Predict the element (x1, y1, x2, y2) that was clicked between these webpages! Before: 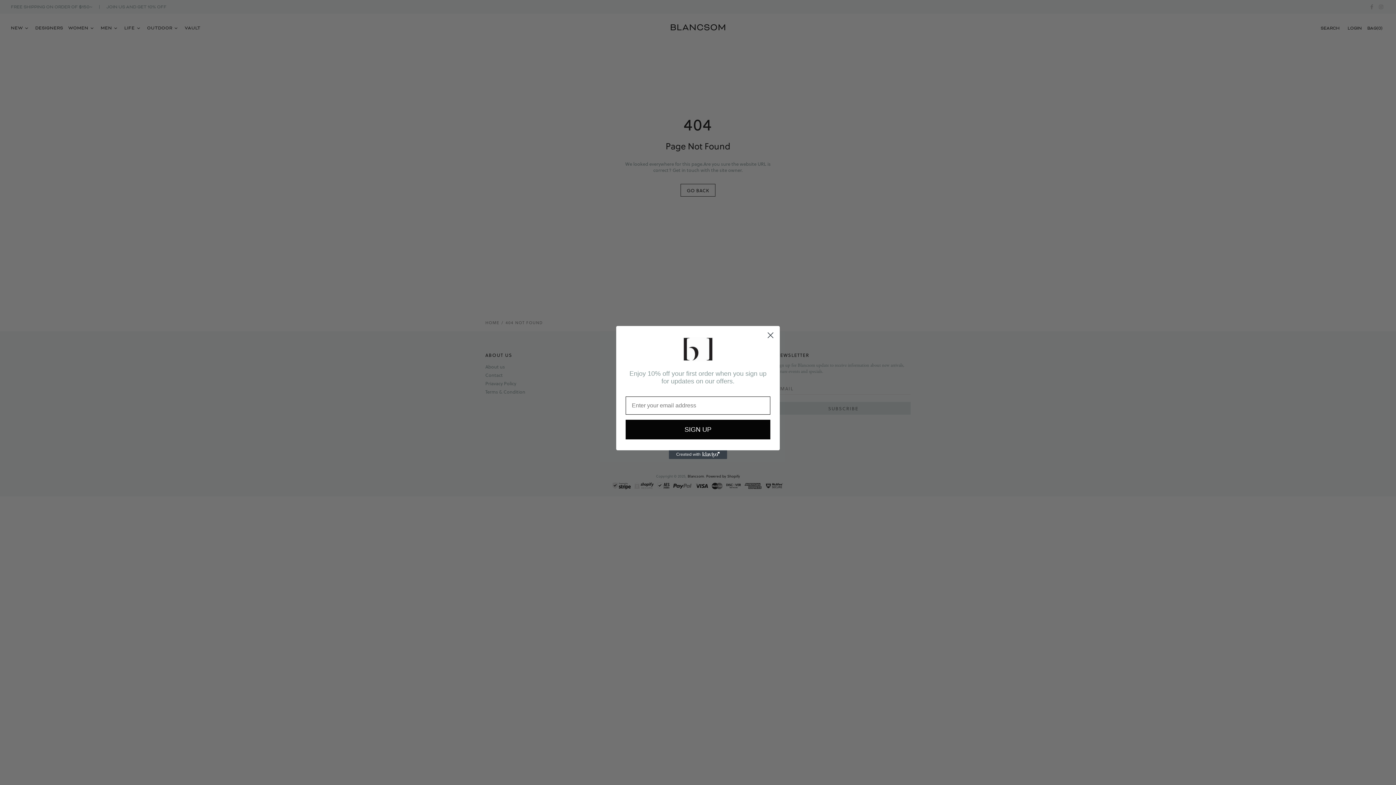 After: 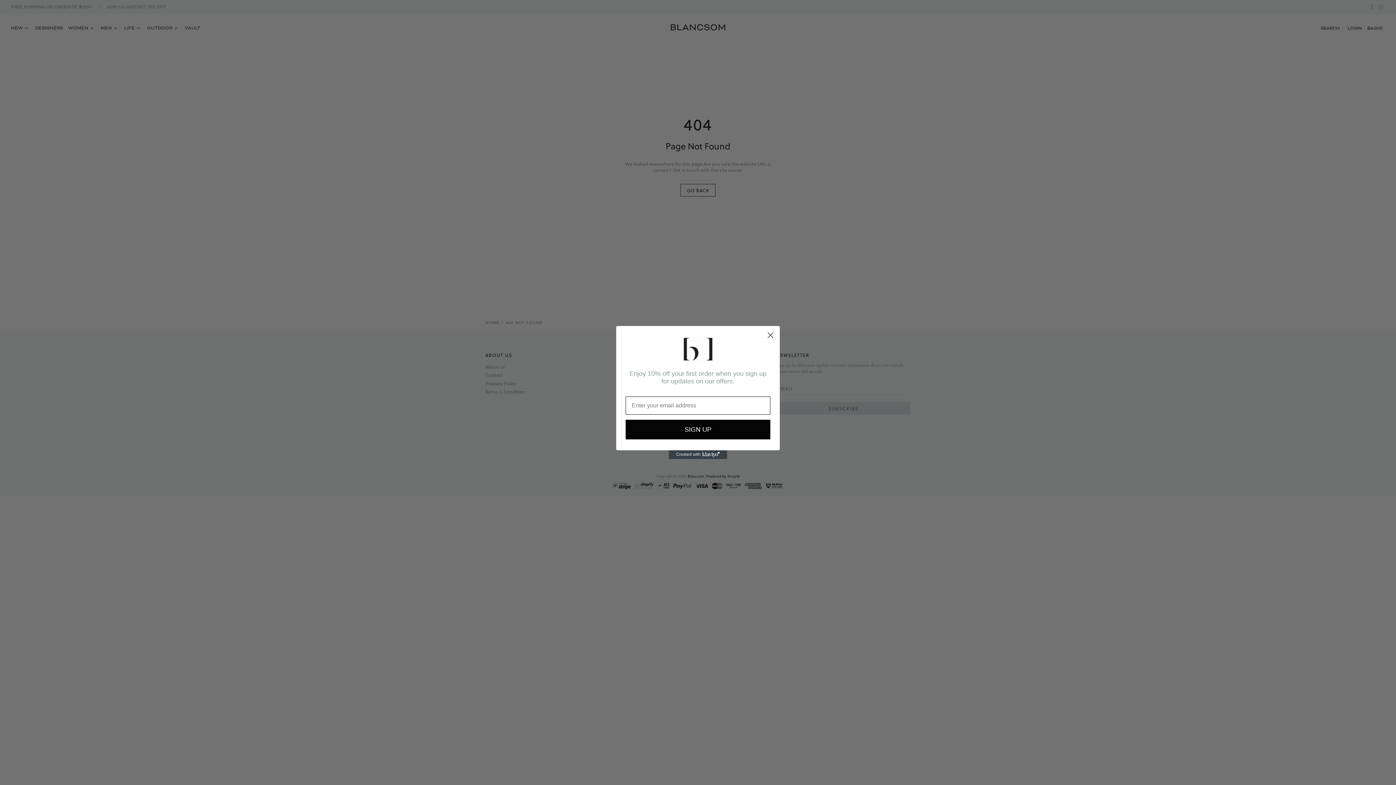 Action: label: Created with Klaviyo - opens in a new tab bbox: (669, 450, 727, 459)